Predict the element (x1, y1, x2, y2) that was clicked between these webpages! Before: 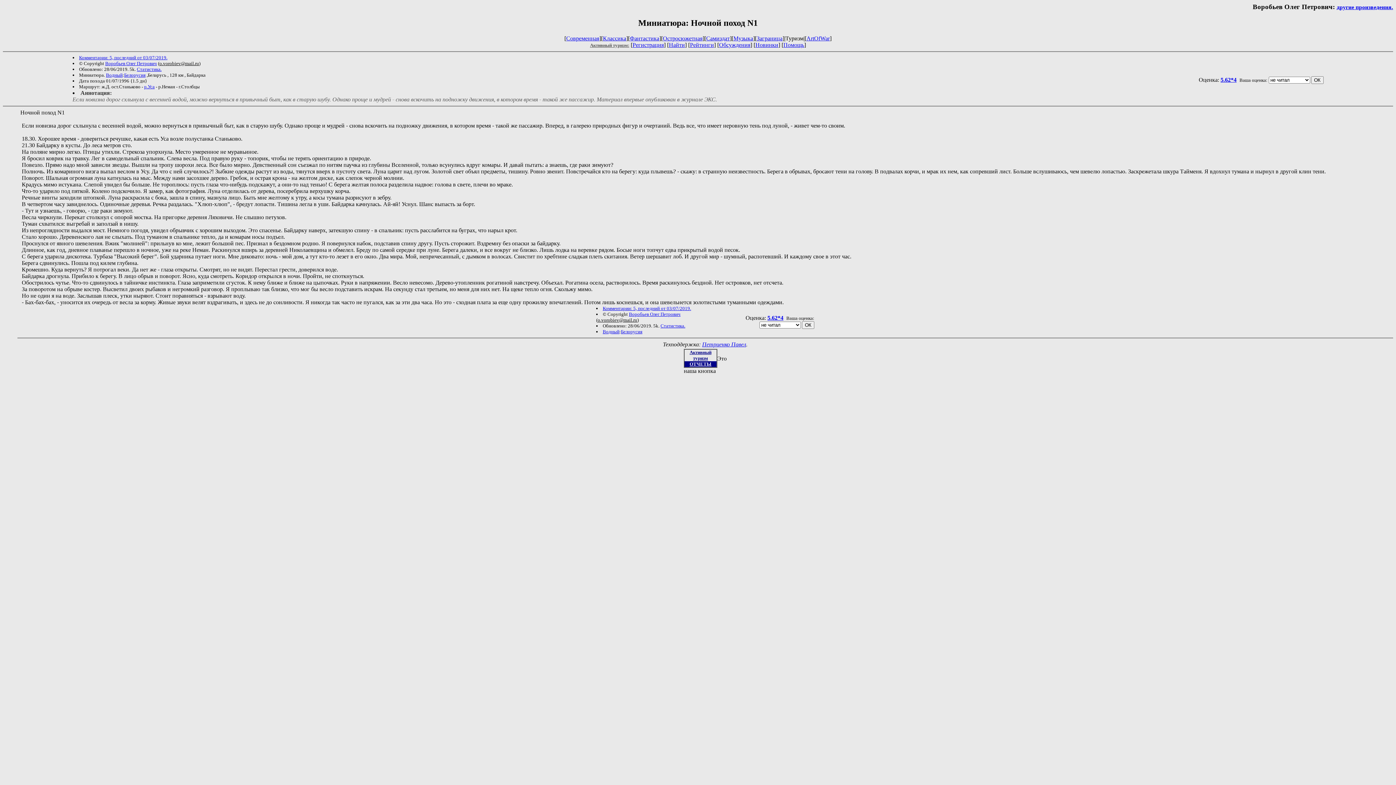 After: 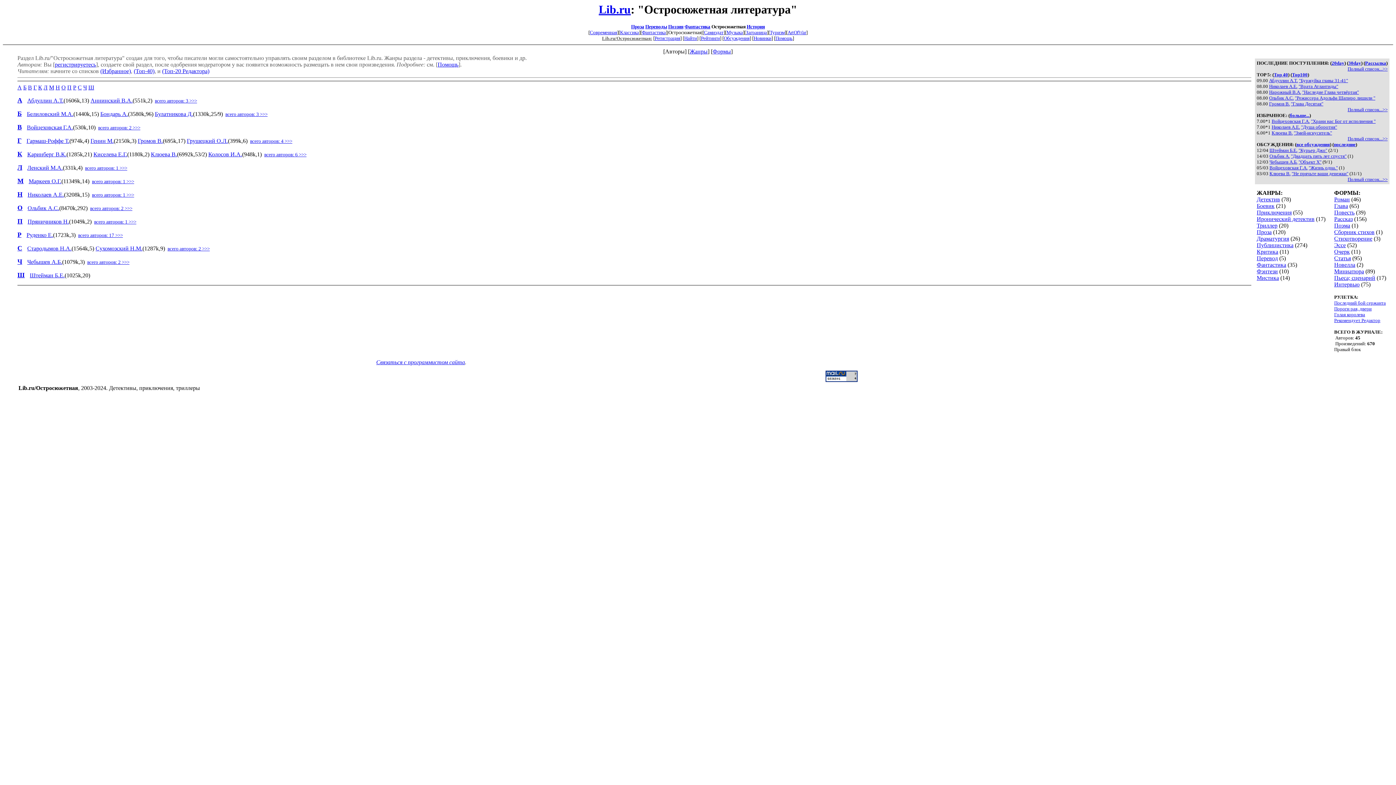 Action: bbox: (663, 35, 702, 41) label: Остросюжетная